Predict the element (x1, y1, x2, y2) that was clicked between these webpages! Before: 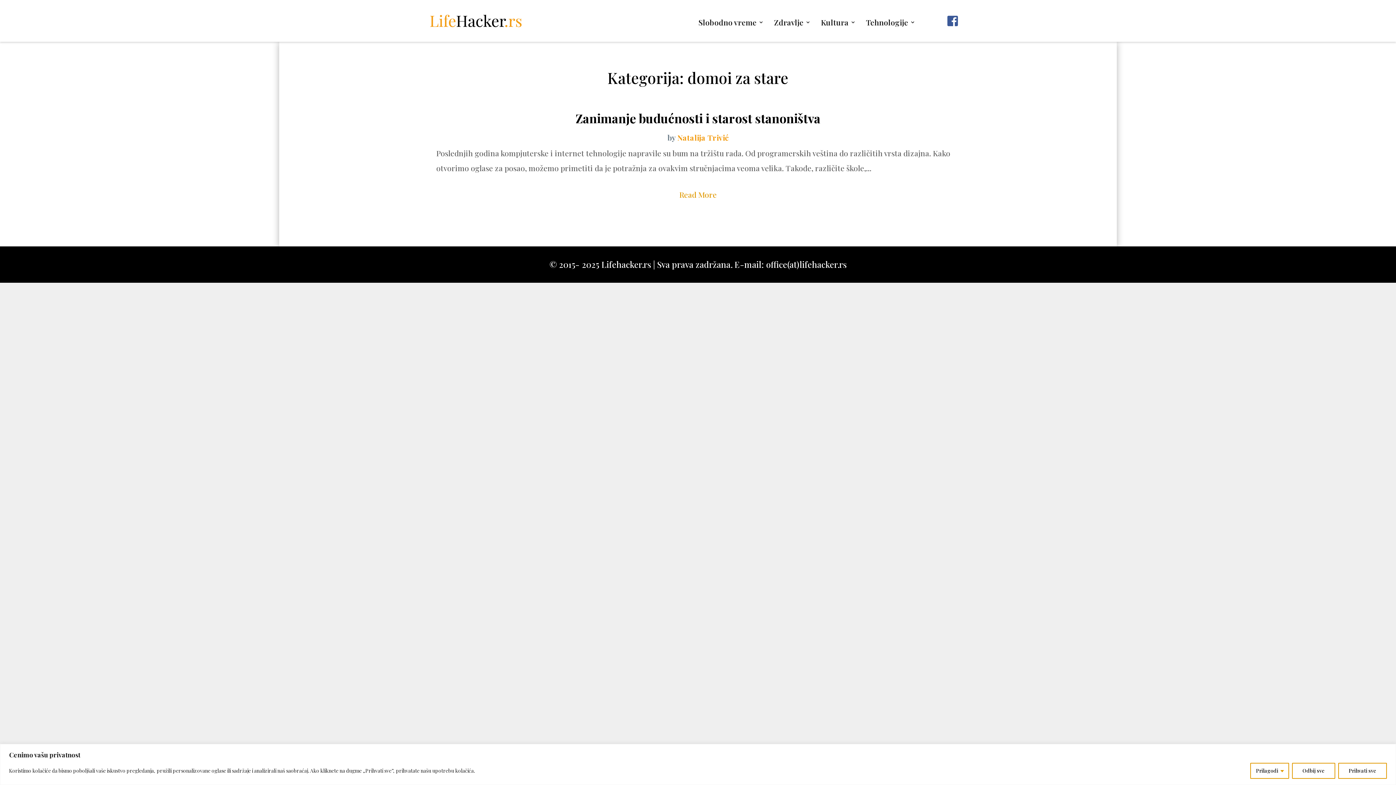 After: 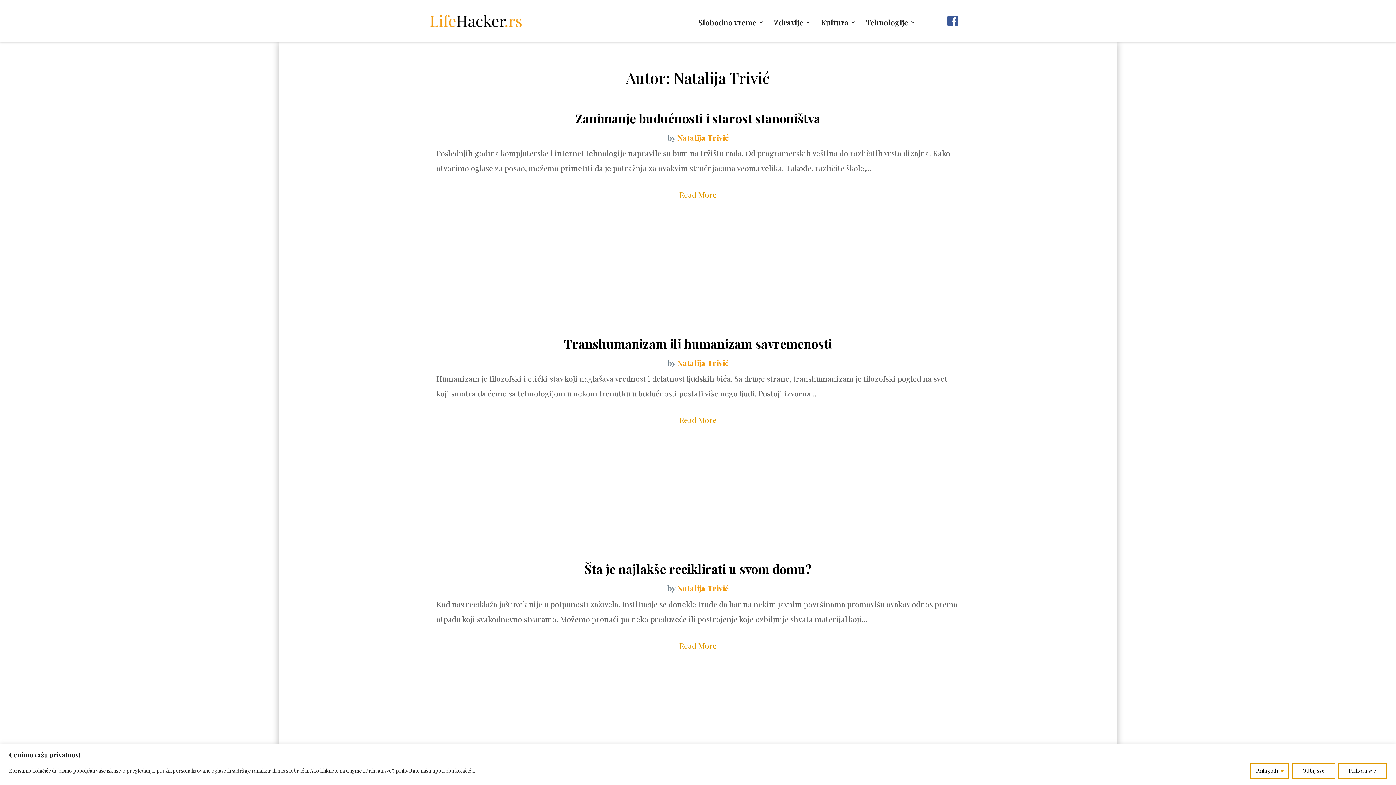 Action: label: Natalija Trivić bbox: (677, 132, 728, 142)